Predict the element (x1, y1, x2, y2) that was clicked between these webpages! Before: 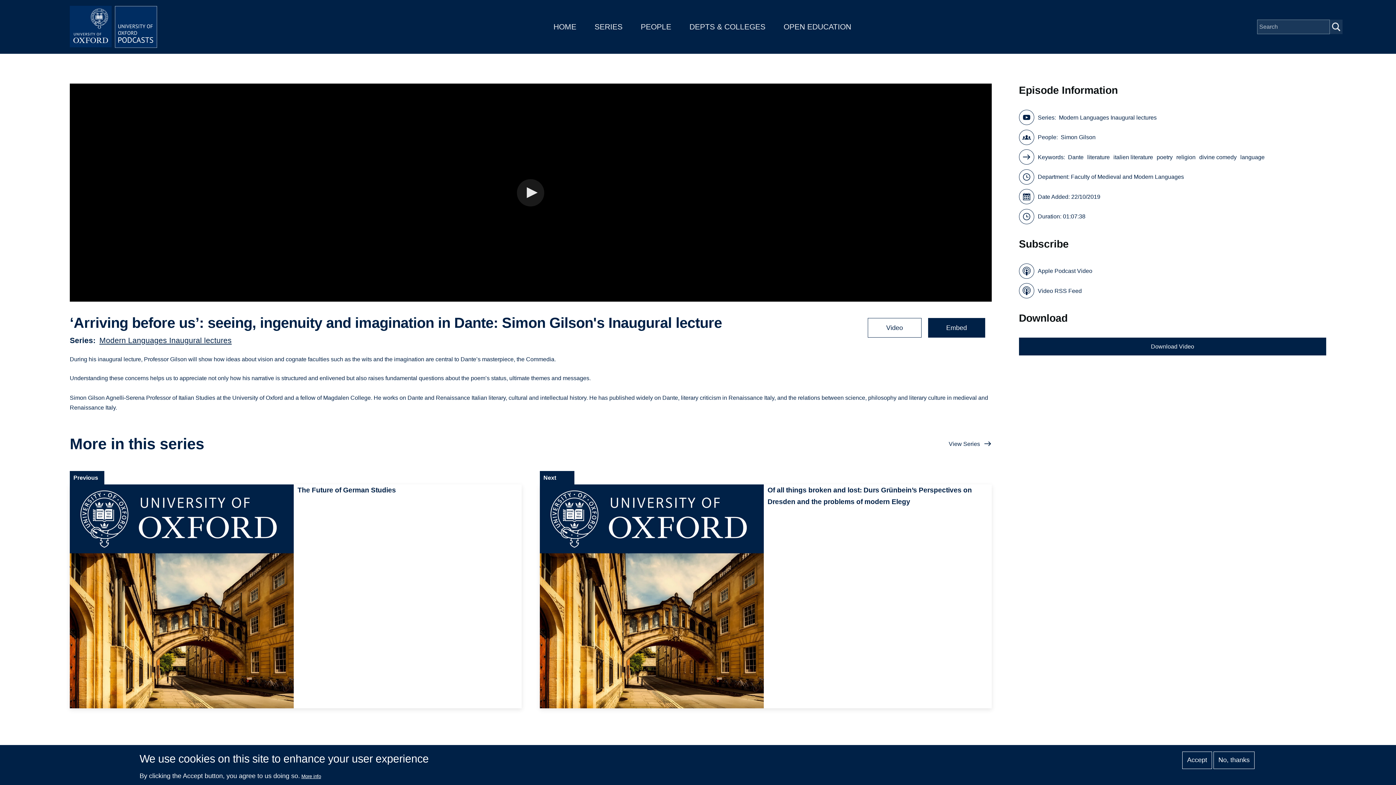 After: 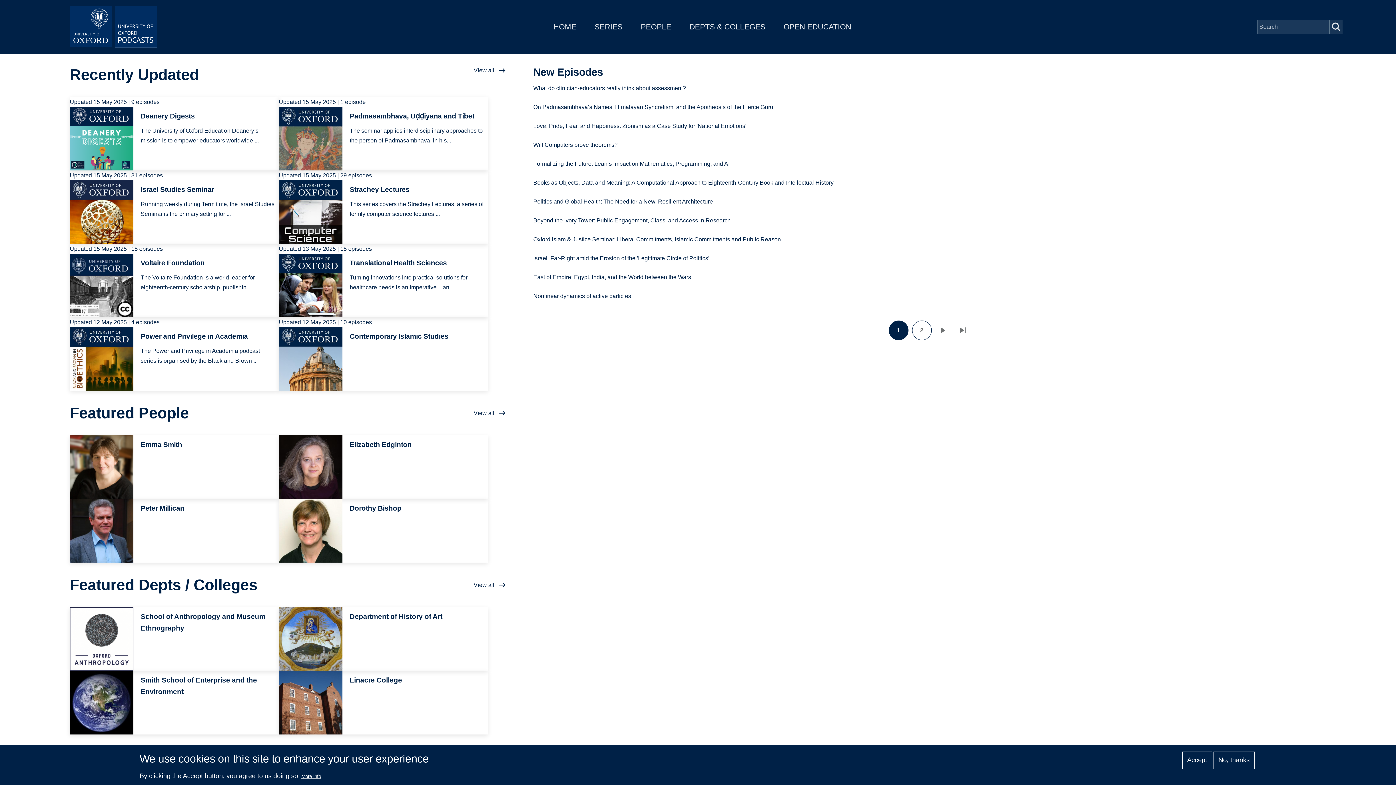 Action: bbox: (69, 5, 160, 48)